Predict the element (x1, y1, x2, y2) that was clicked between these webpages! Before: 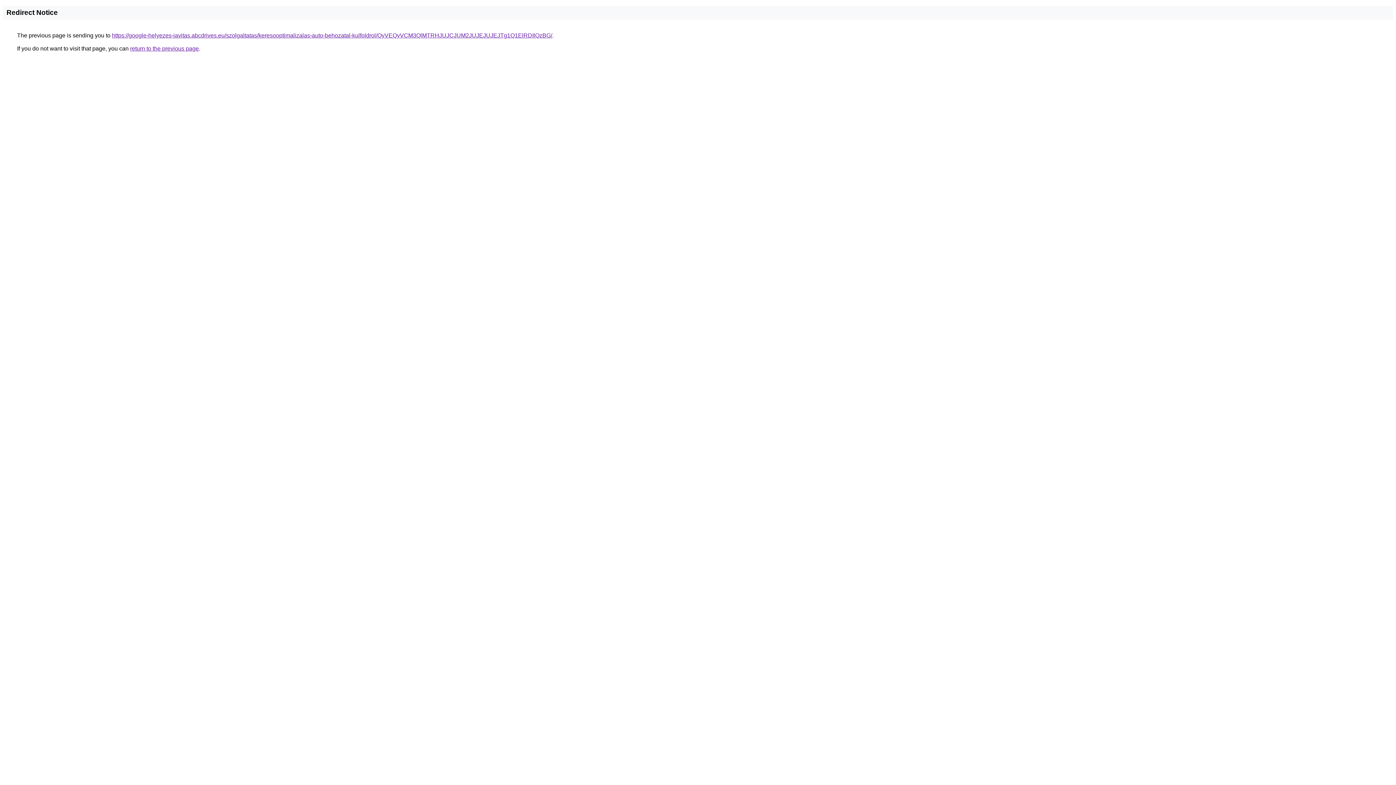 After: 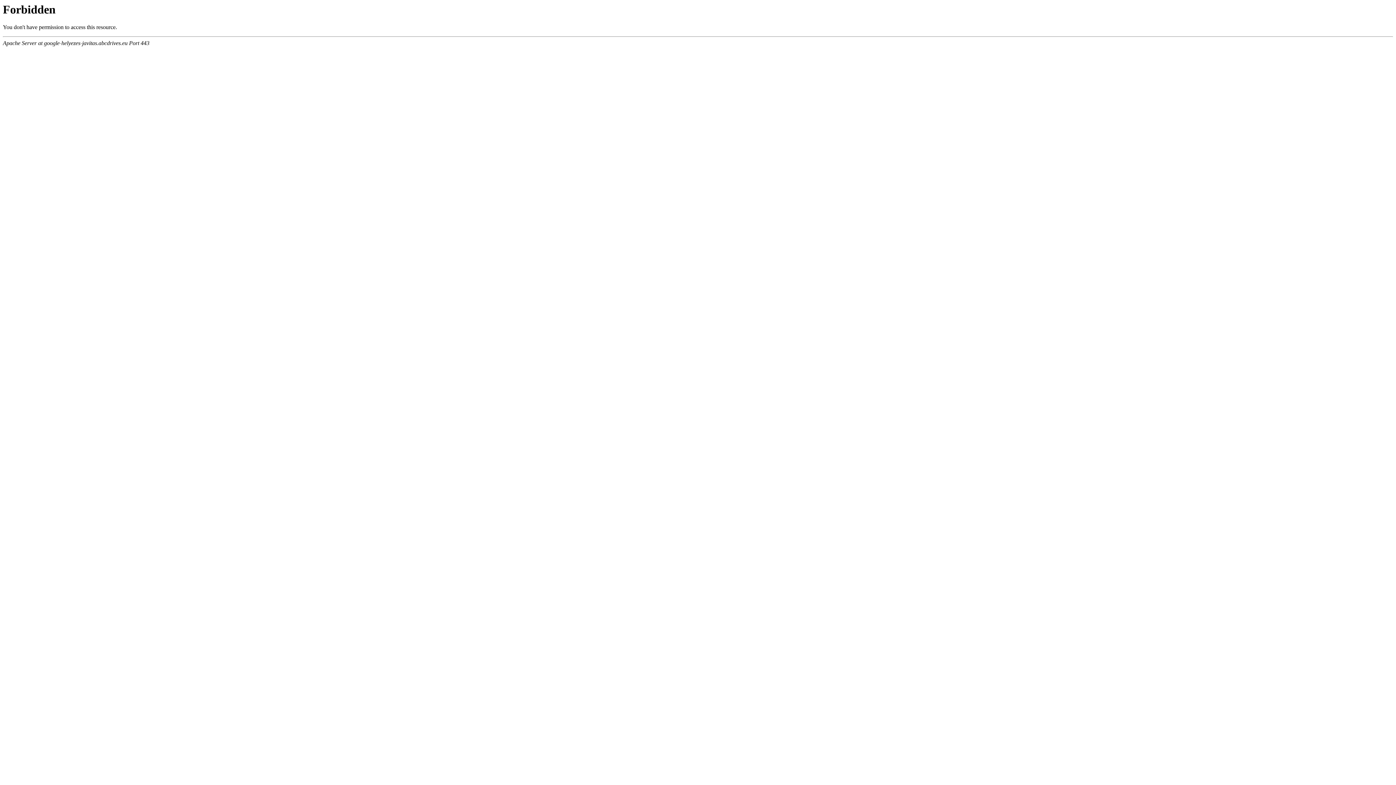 Action: bbox: (112, 32, 552, 38) label: https://google-helyezes-javitas.abcdrives.eu/szolgaltatas/keresooptimalizalas-auto-behozatal-kulfoldrol/QyVEQyVCM3QlMTRHJUJCJUM2JUJEJUJEJTg1Q1ElRDIlQzBG/